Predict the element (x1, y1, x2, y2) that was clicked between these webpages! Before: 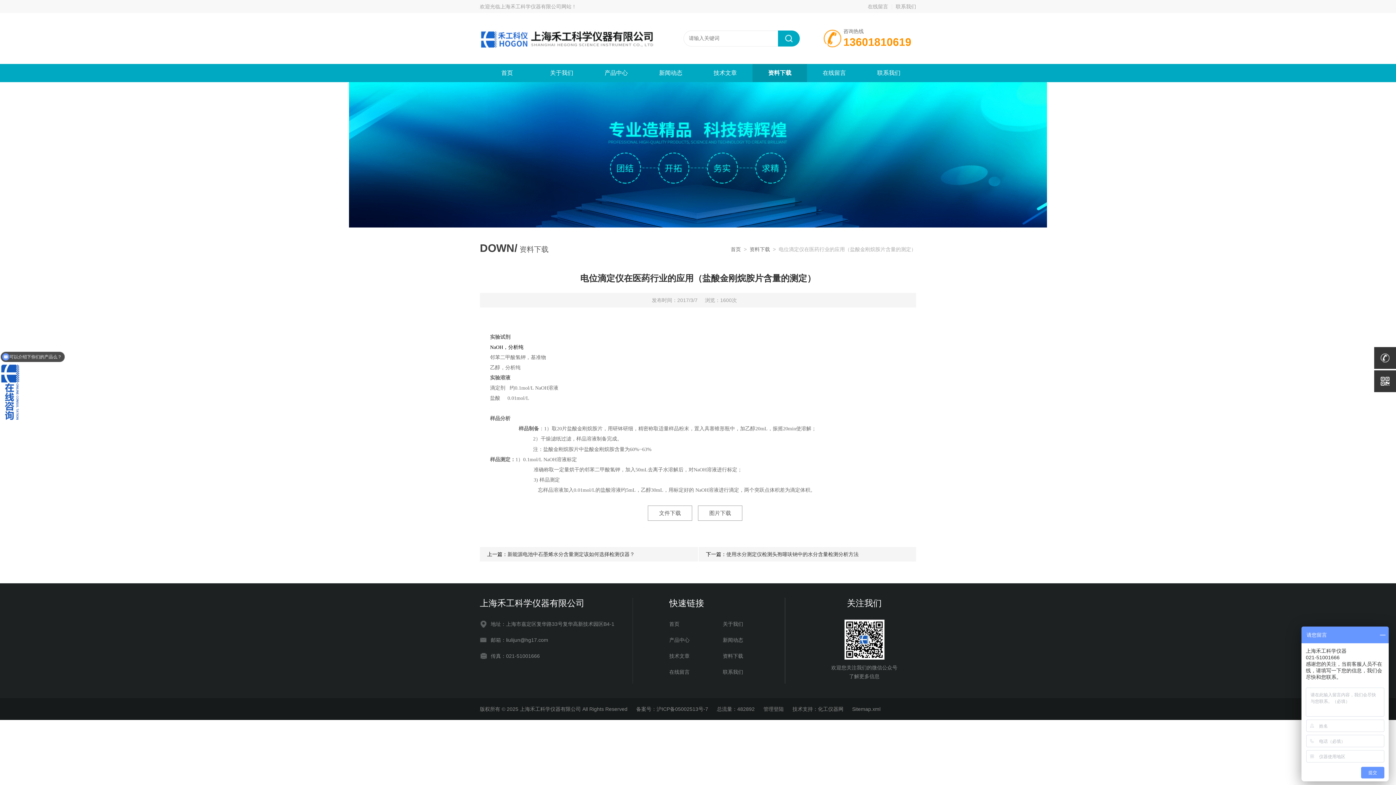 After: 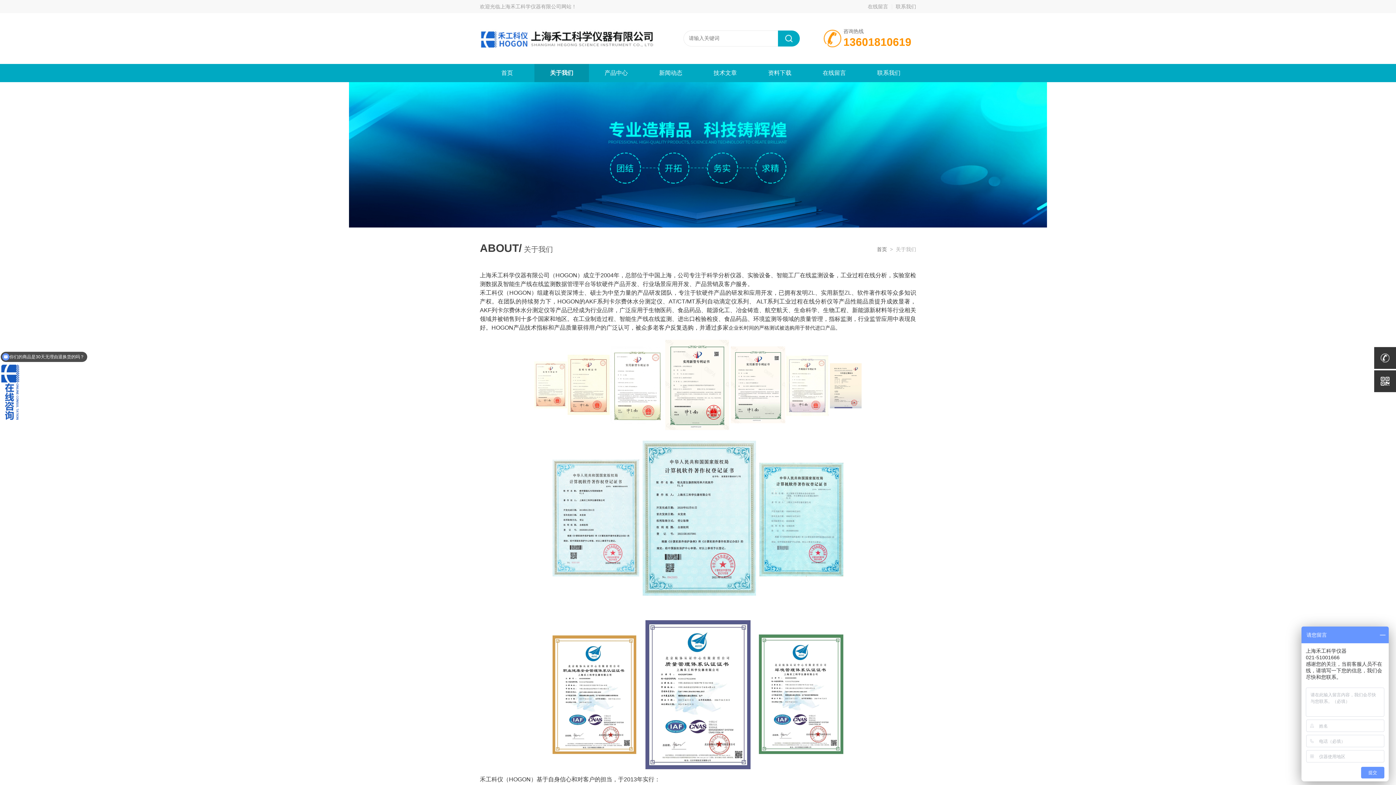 Action: label: 关于我们 bbox: (722, 620, 769, 628)